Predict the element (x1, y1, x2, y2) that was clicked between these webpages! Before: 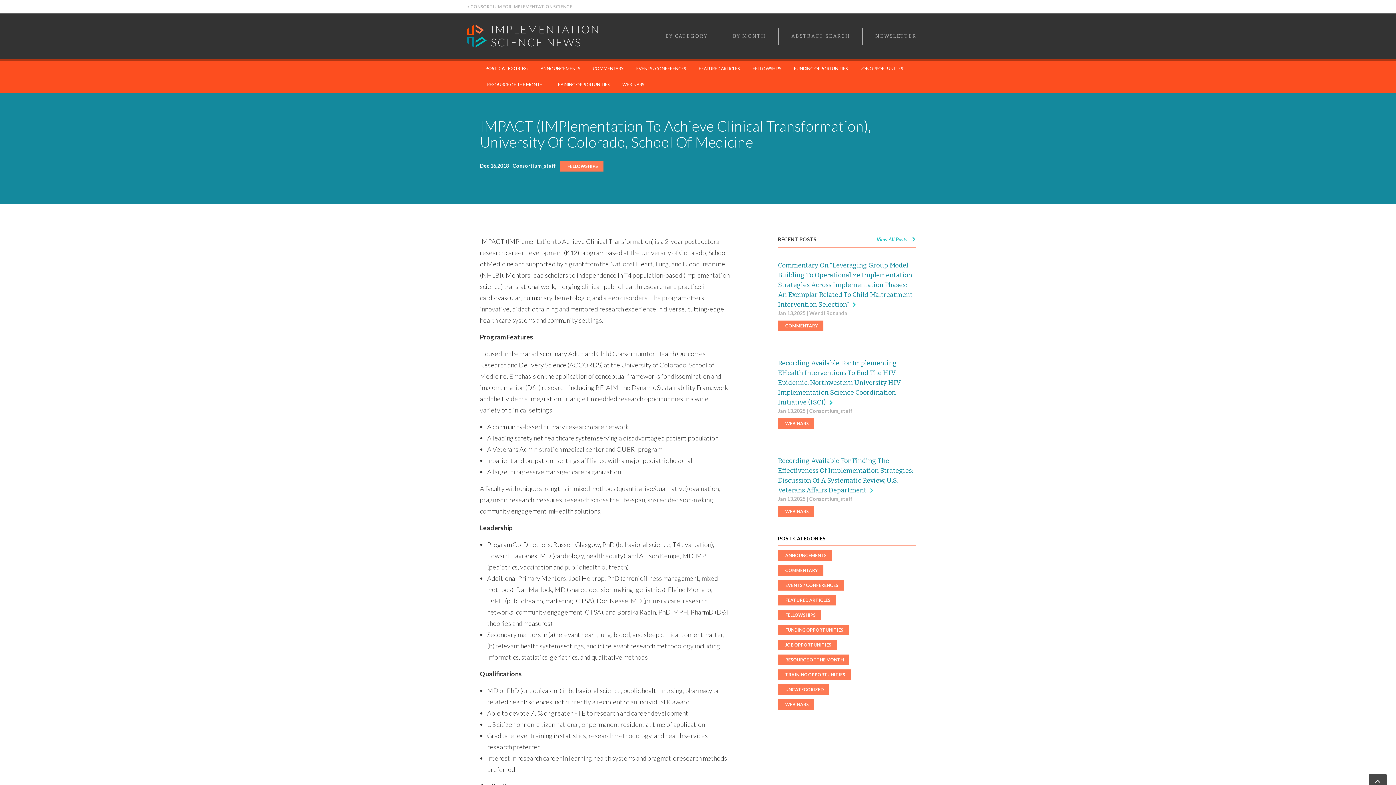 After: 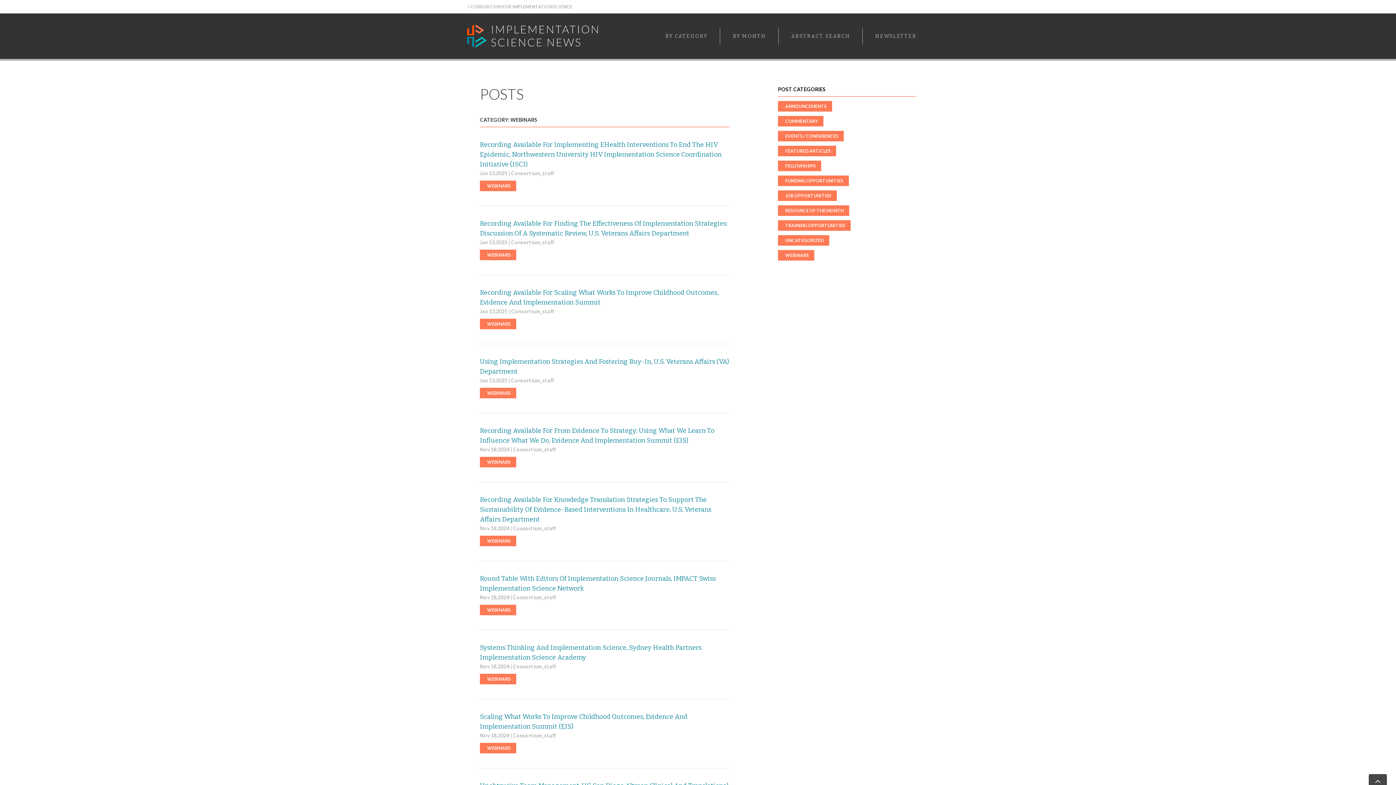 Action: bbox: (778, 418, 814, 429) label: WEBINARS